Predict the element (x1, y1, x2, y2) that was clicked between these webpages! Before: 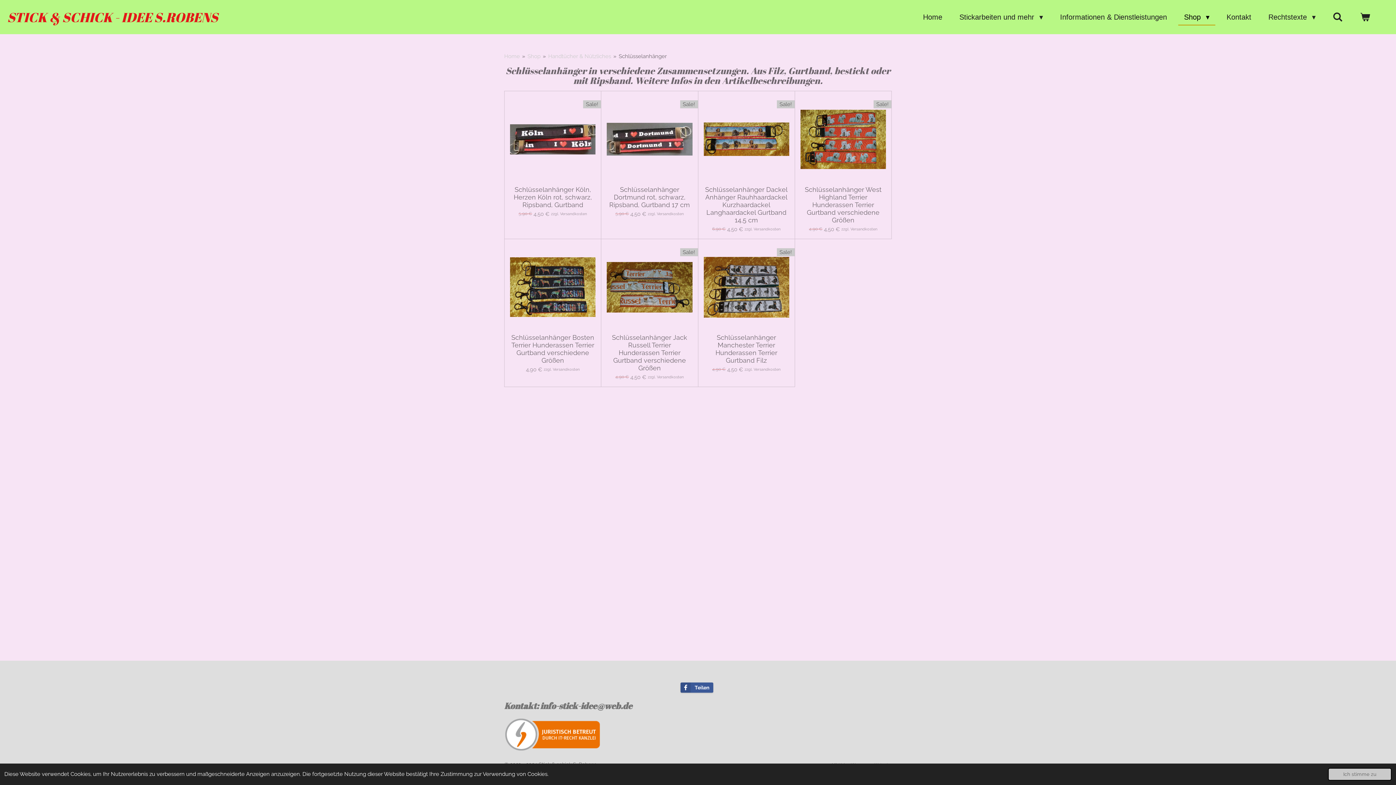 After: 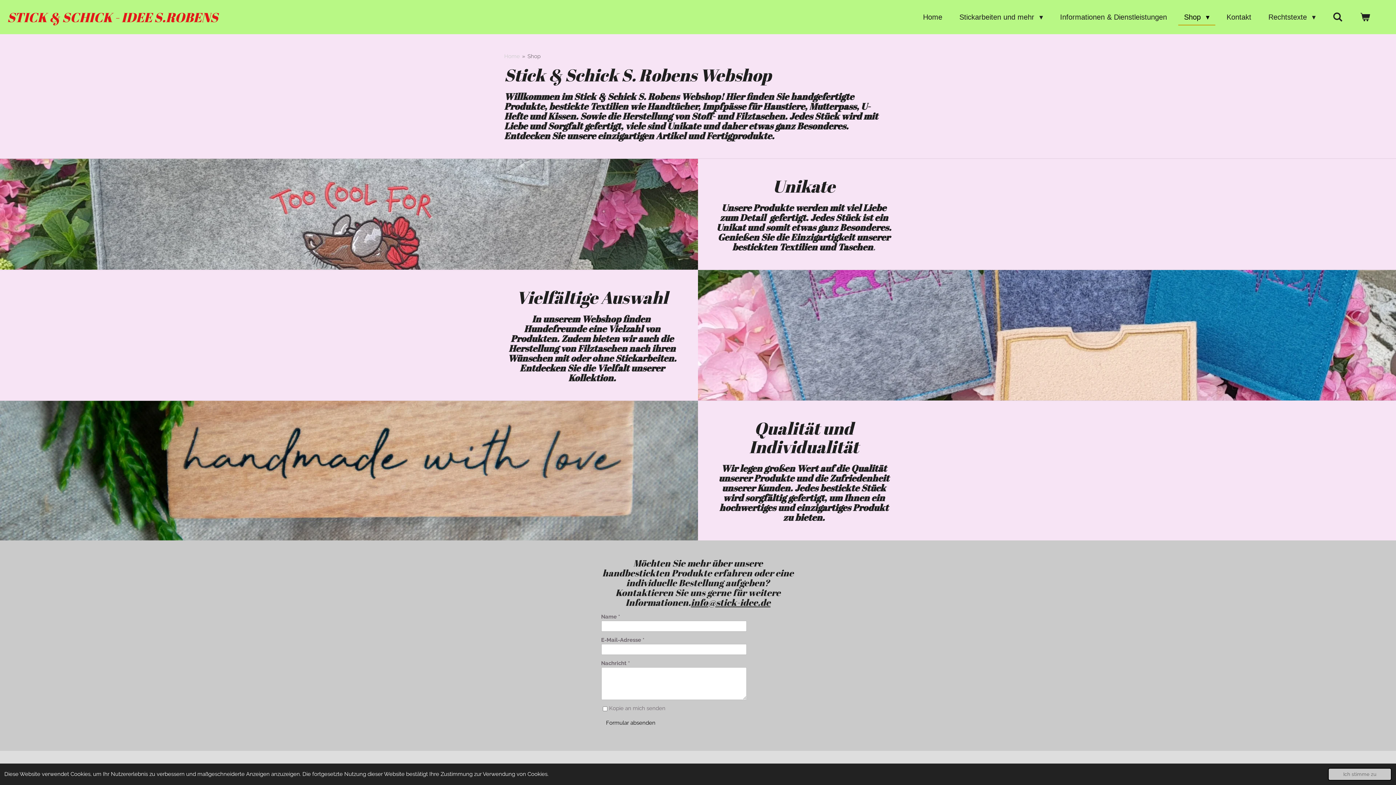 Action: label: Shop bbox: (527, 52, 540, 59)